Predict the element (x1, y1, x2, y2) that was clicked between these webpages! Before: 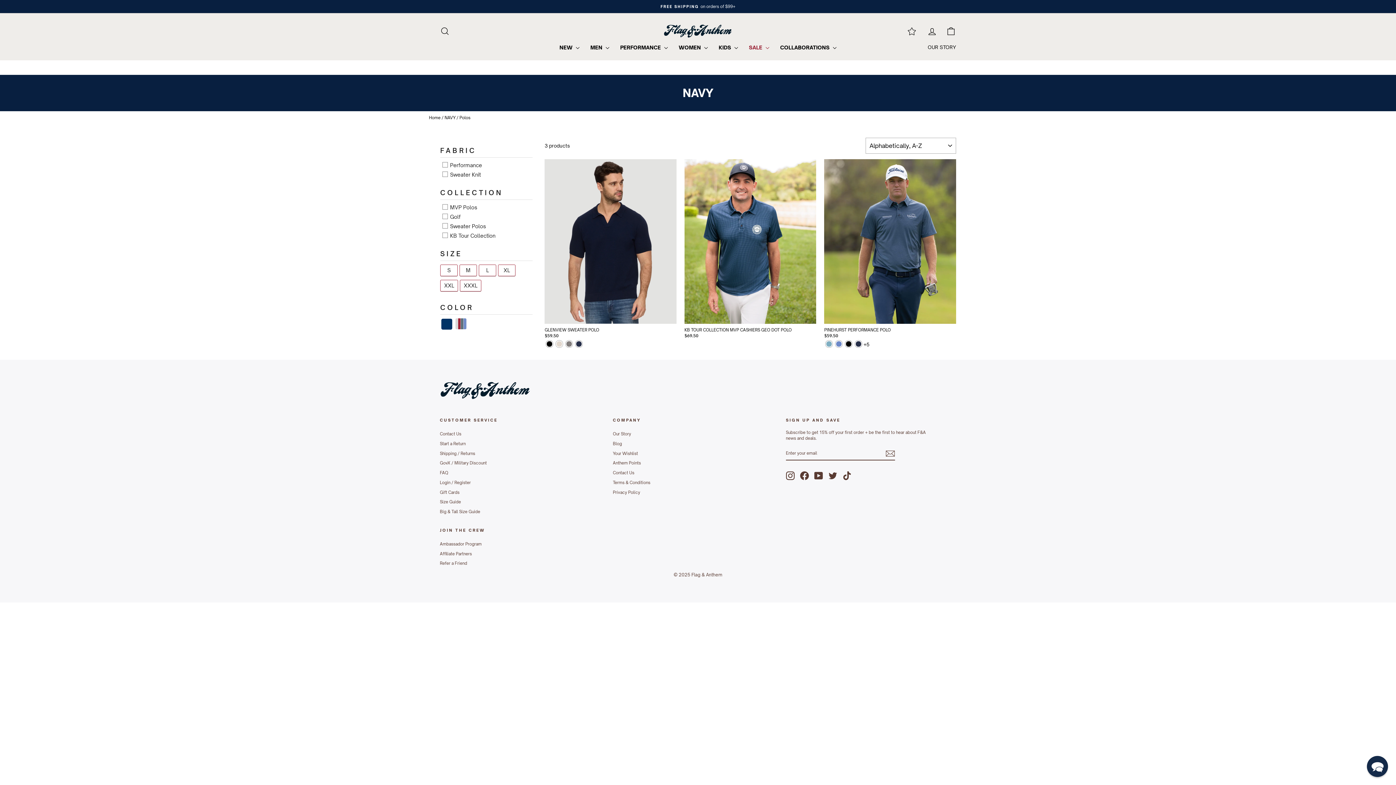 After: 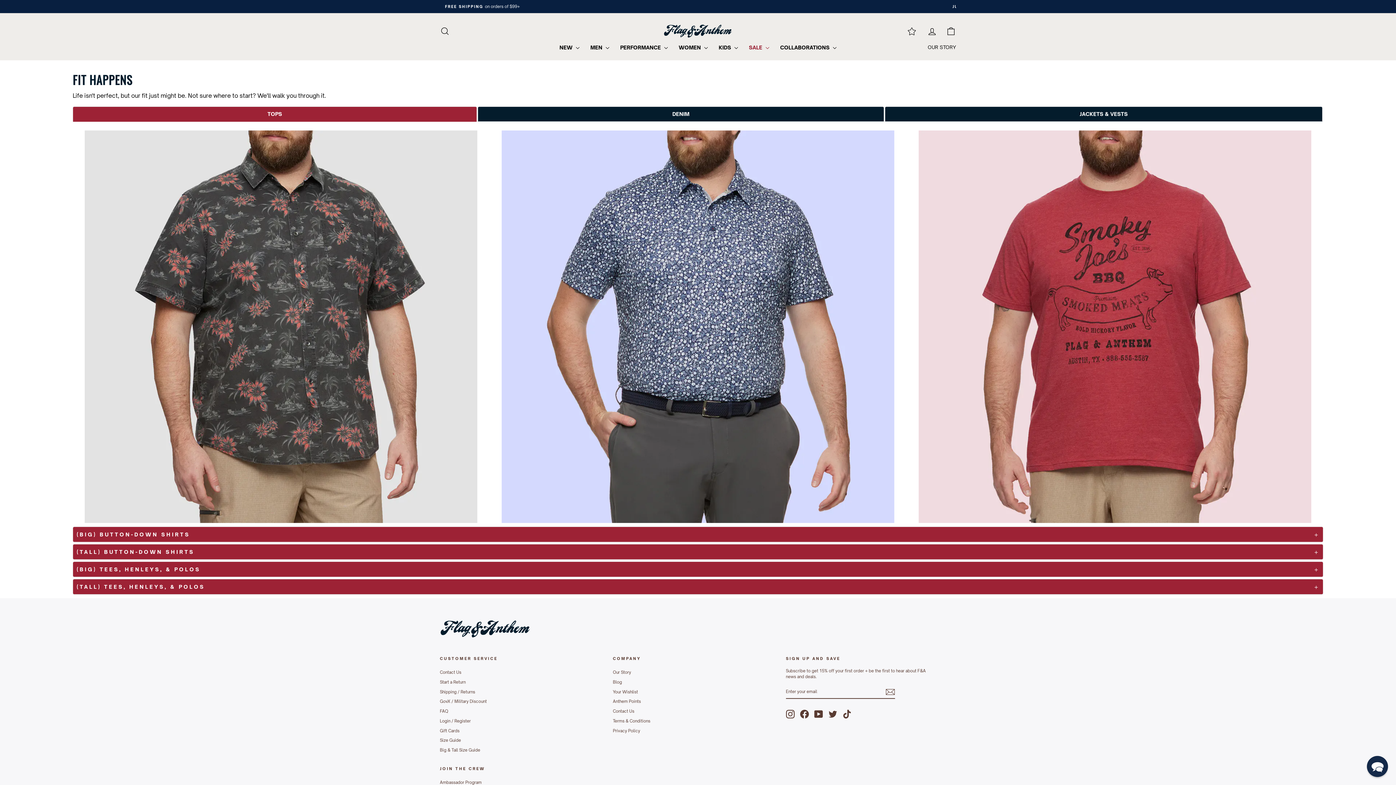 Action: bbox: (440, 499, 480, 508) label: Big & Tall Size Guide